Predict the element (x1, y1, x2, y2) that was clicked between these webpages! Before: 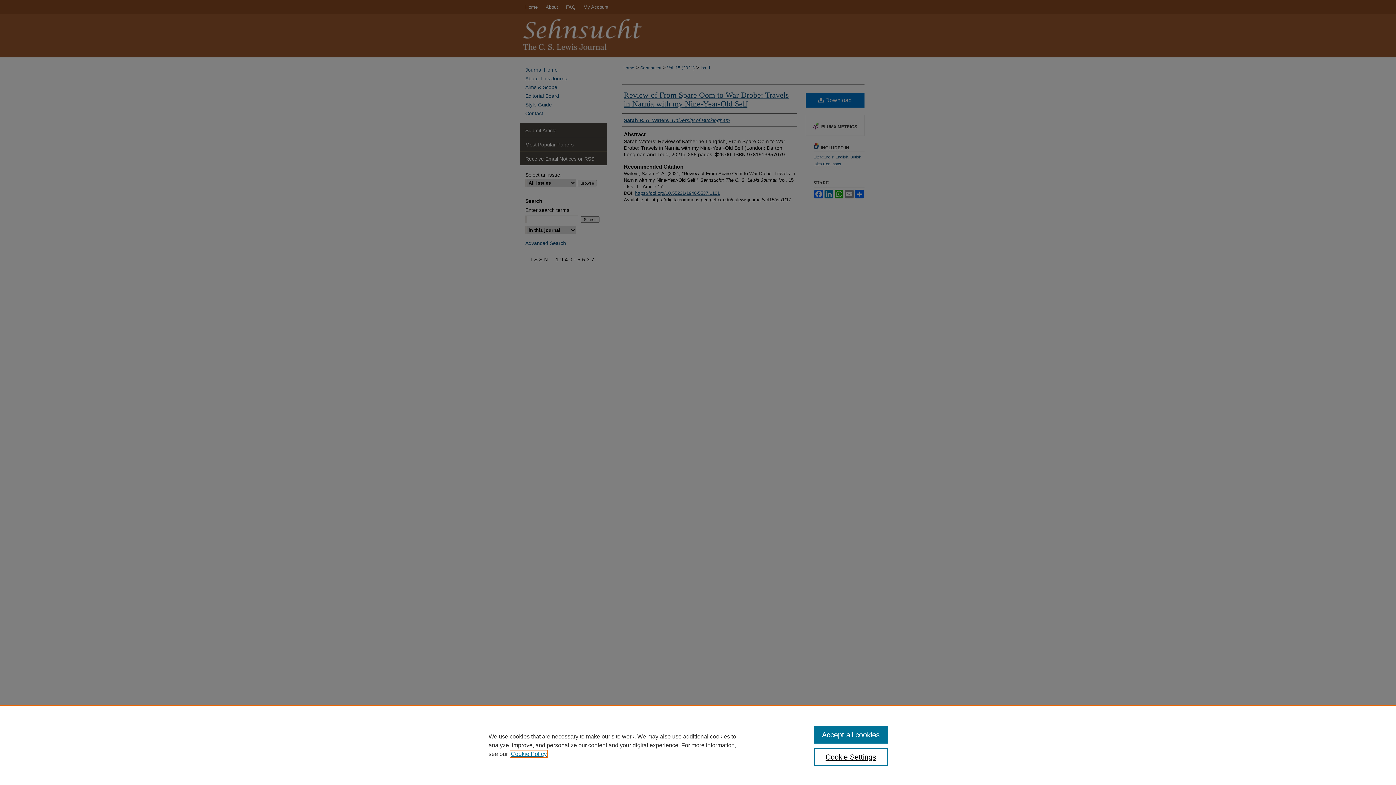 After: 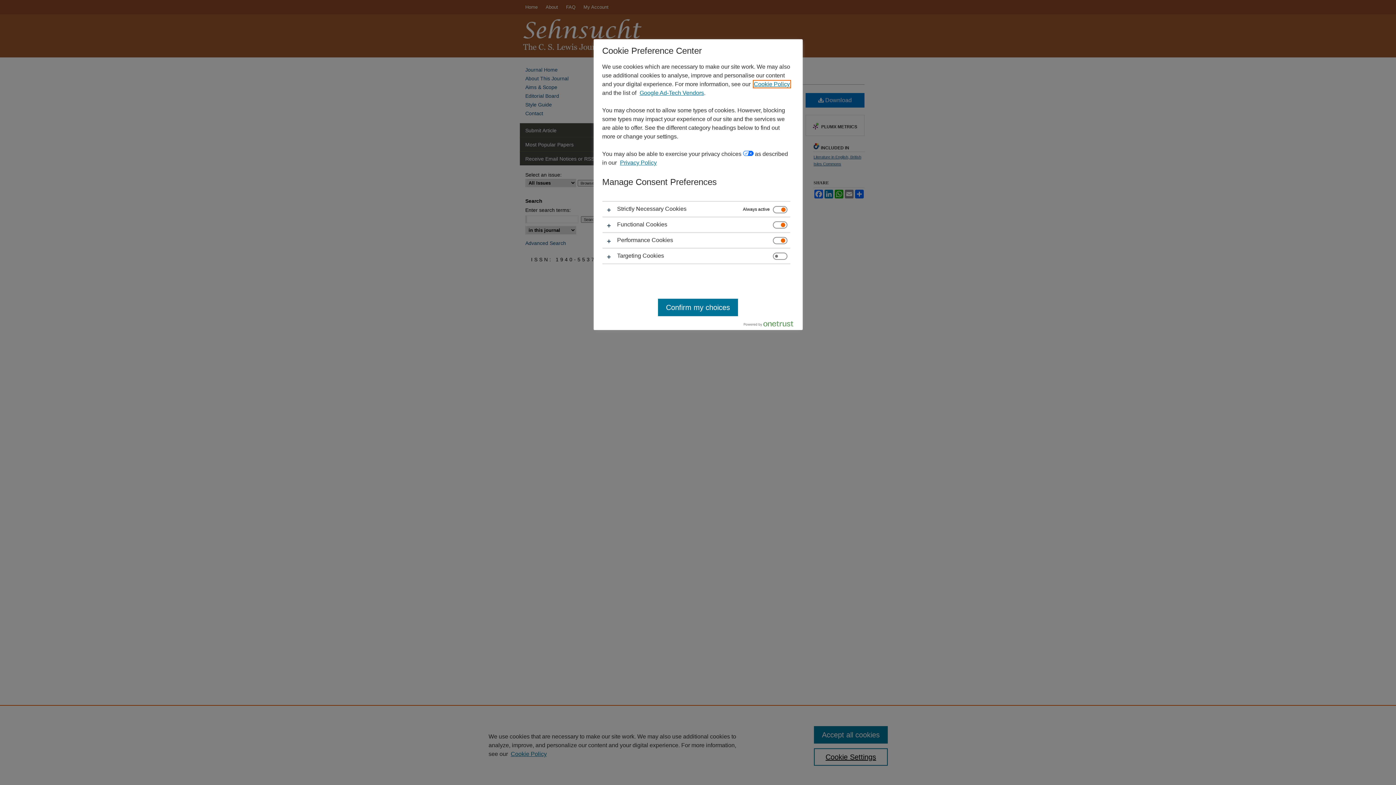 Action: bbox: (814, 748, 887, 766) label: Cookie Settings